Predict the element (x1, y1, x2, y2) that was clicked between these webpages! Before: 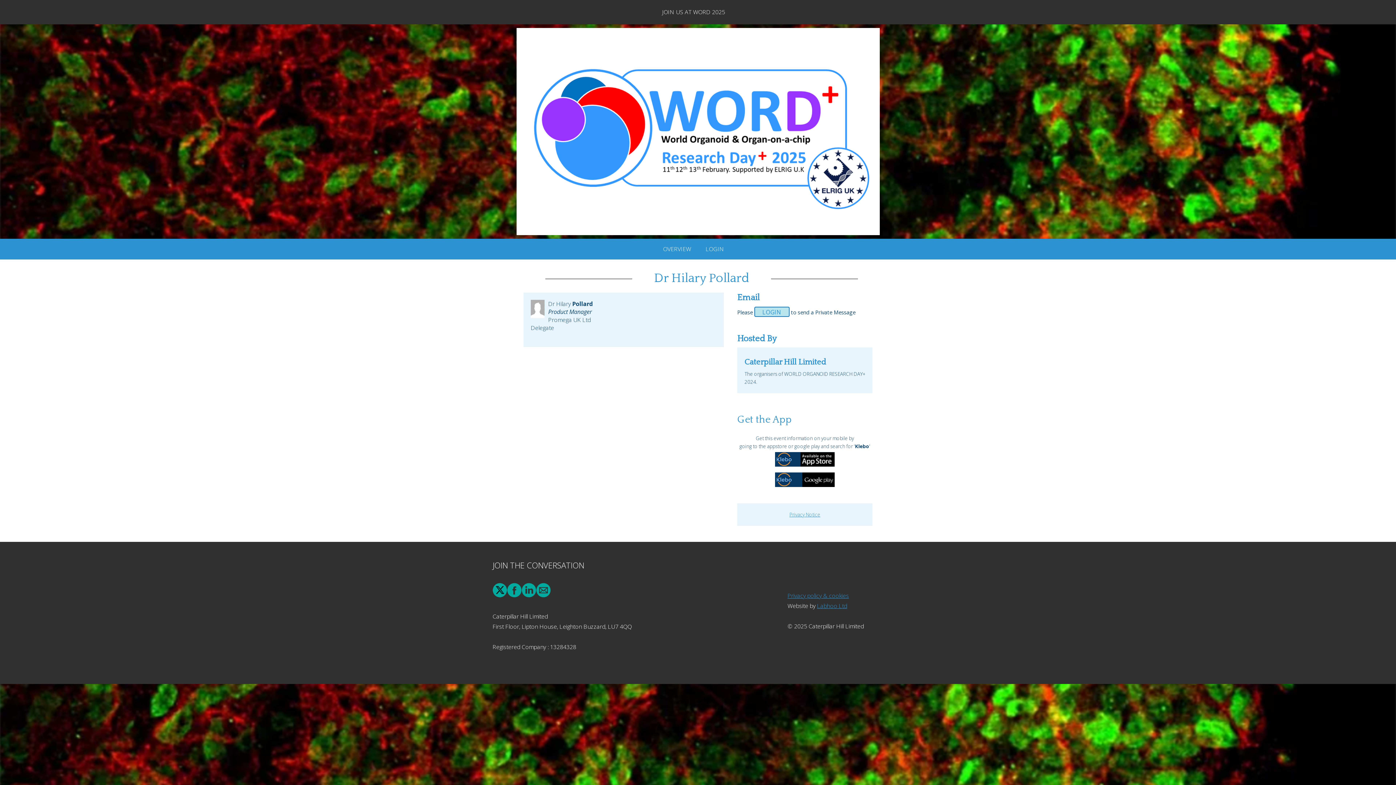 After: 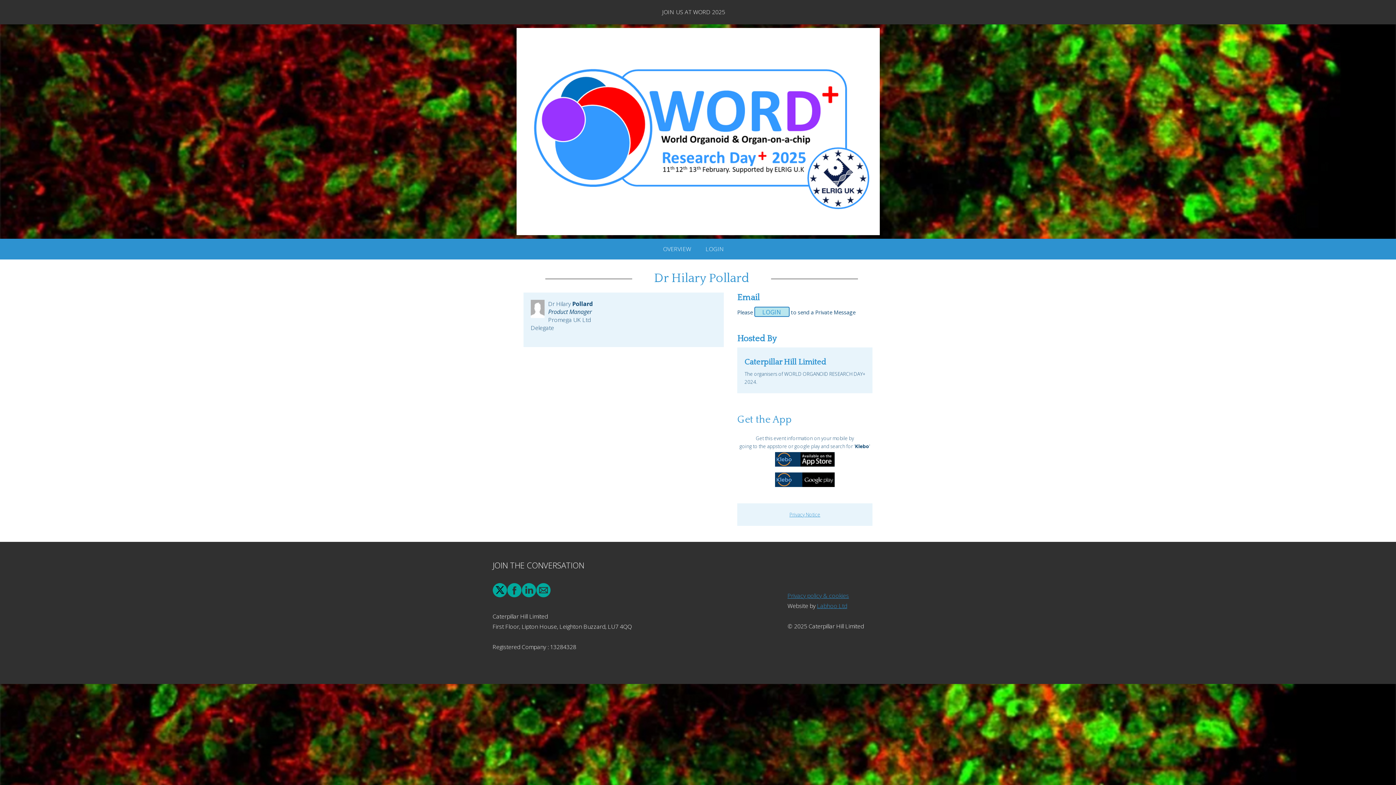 Action: bbox: (775, 482, 834, 488)